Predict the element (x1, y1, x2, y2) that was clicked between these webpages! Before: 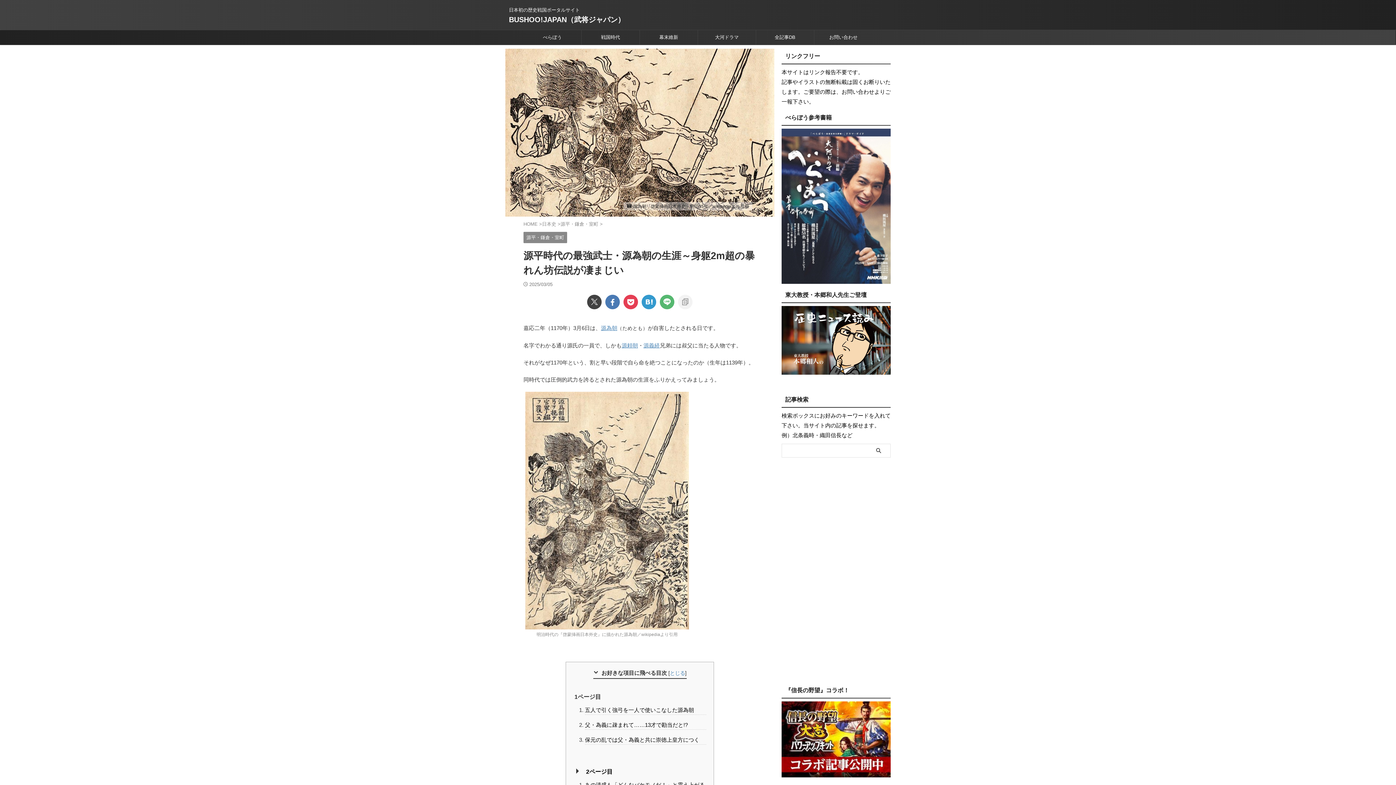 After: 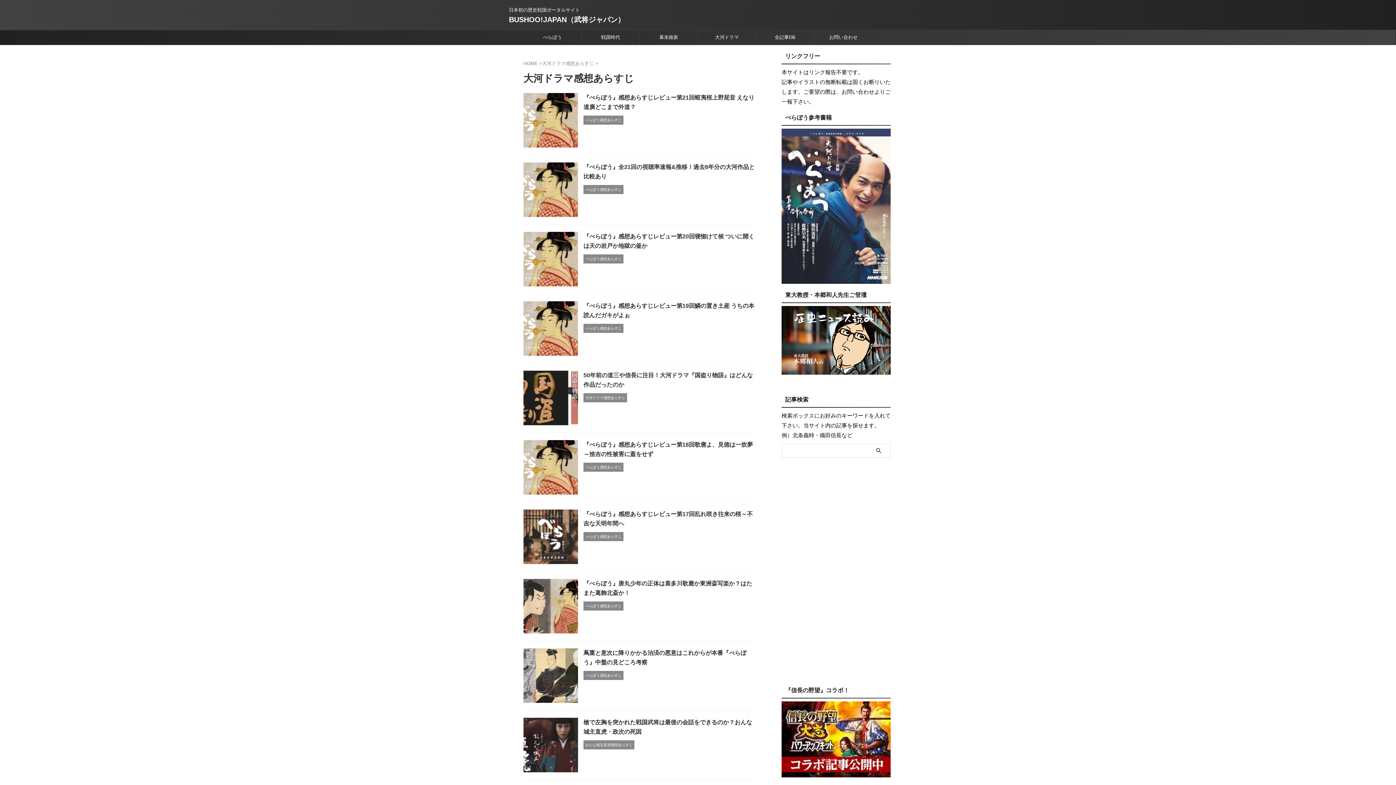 Action: bbox: (698, 30, 756, 44) label: 大河ドラマ